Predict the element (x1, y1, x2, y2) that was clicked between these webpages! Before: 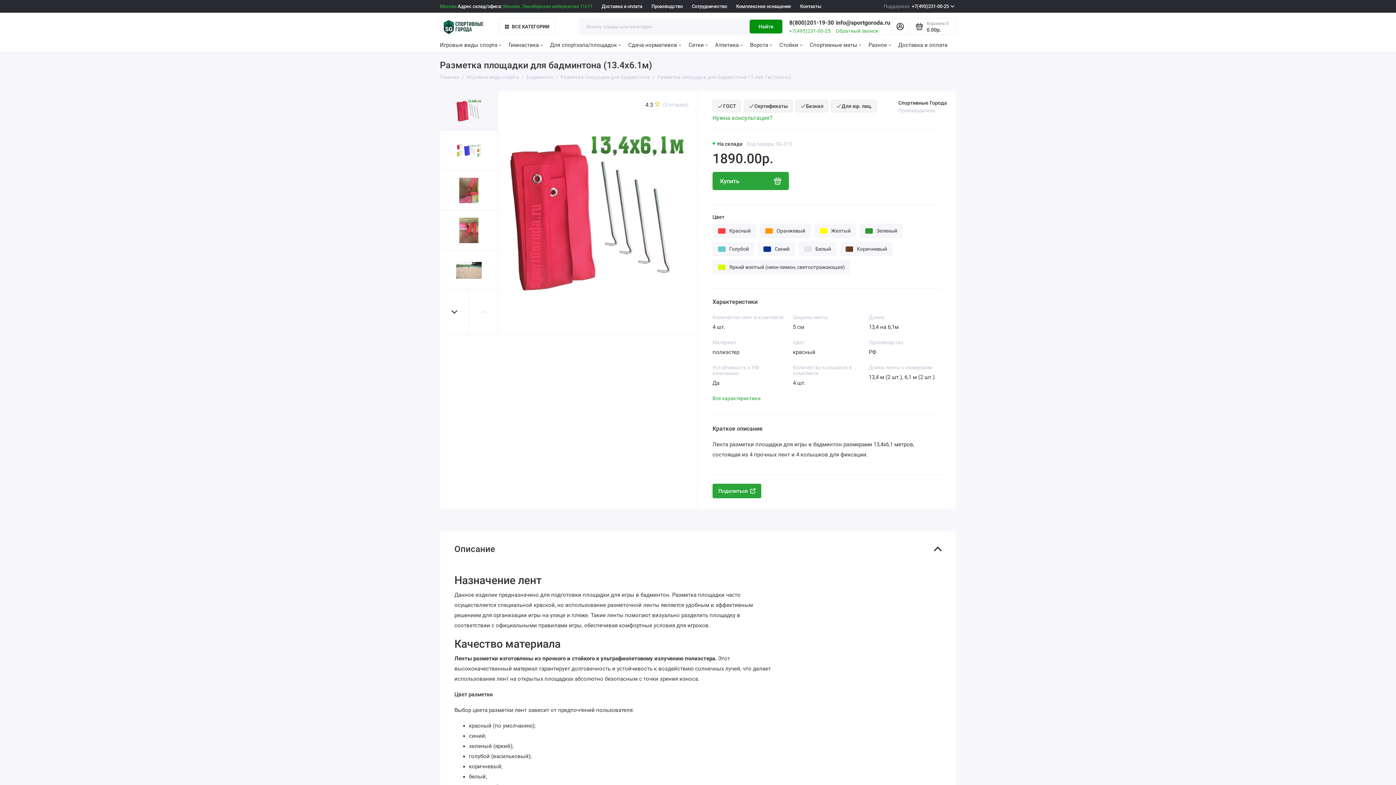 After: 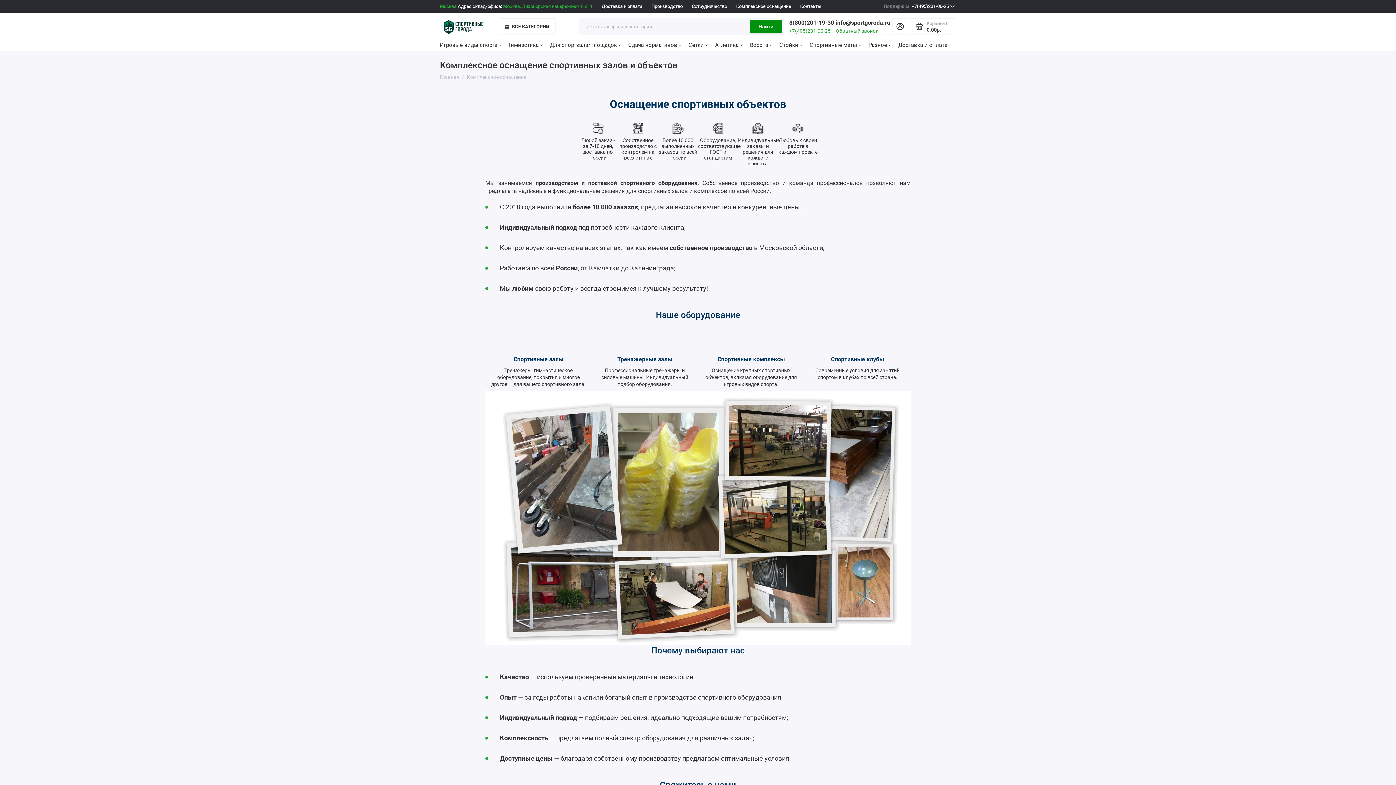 Action: label: Комплексное оснащение bbox: (736, 0, 791, 12)